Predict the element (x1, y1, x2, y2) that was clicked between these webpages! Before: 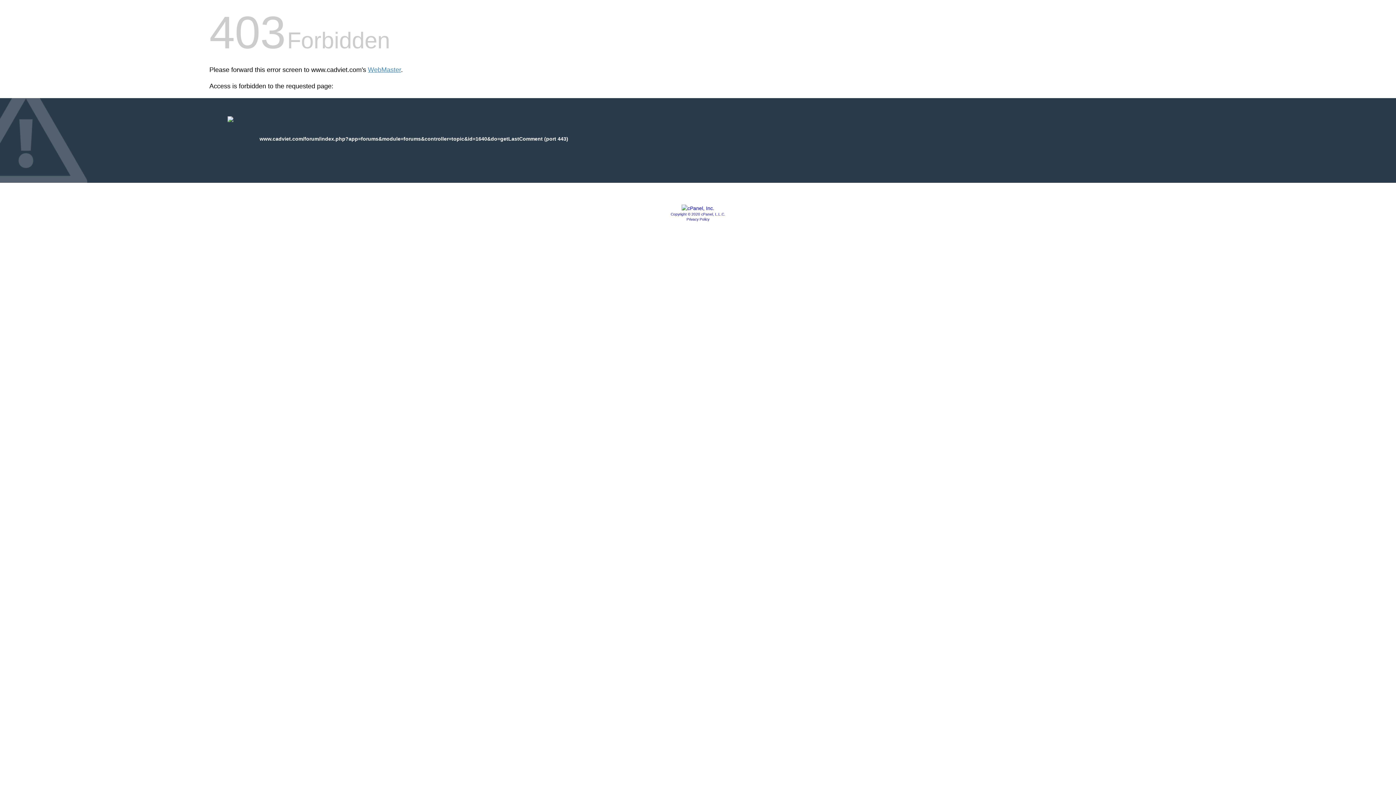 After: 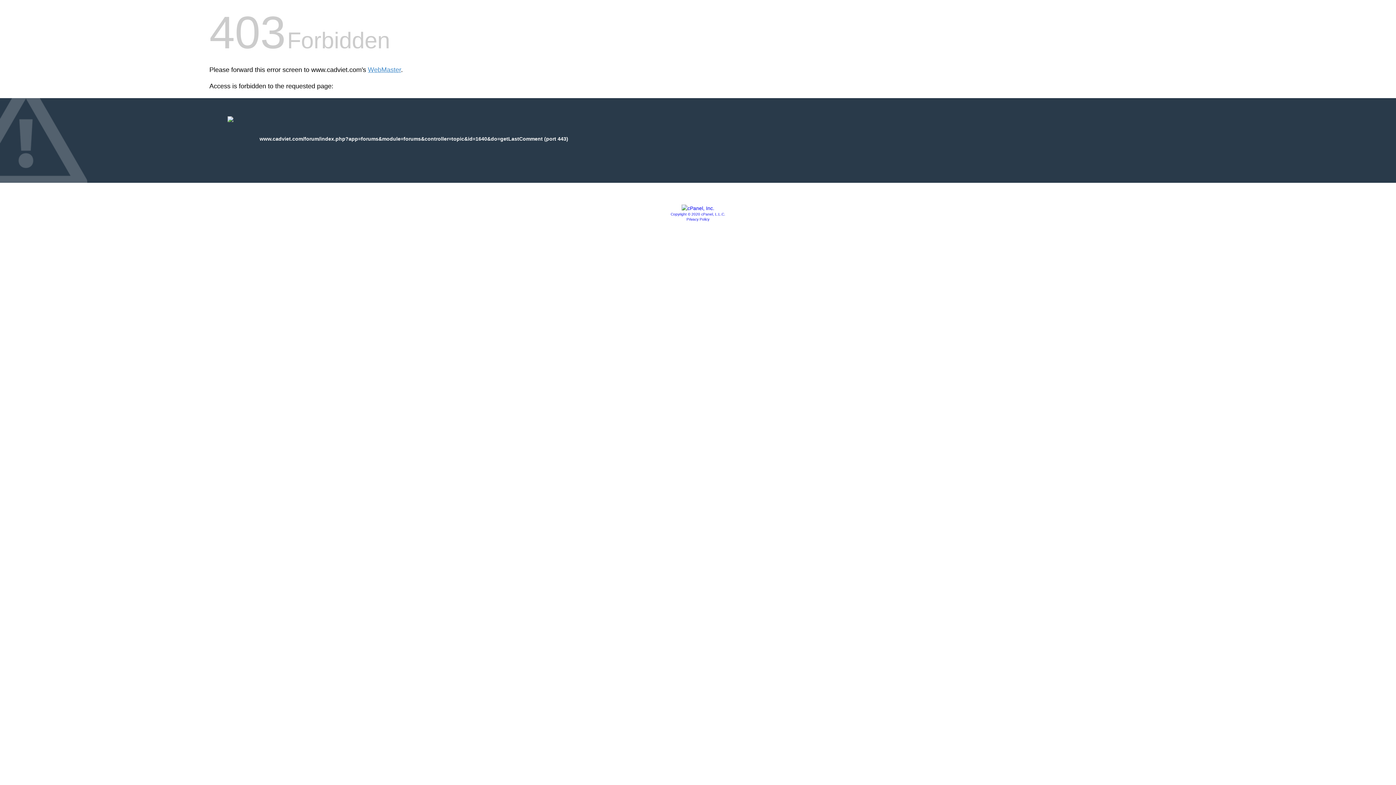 Action: bbox: (681, 205, 714, 211)